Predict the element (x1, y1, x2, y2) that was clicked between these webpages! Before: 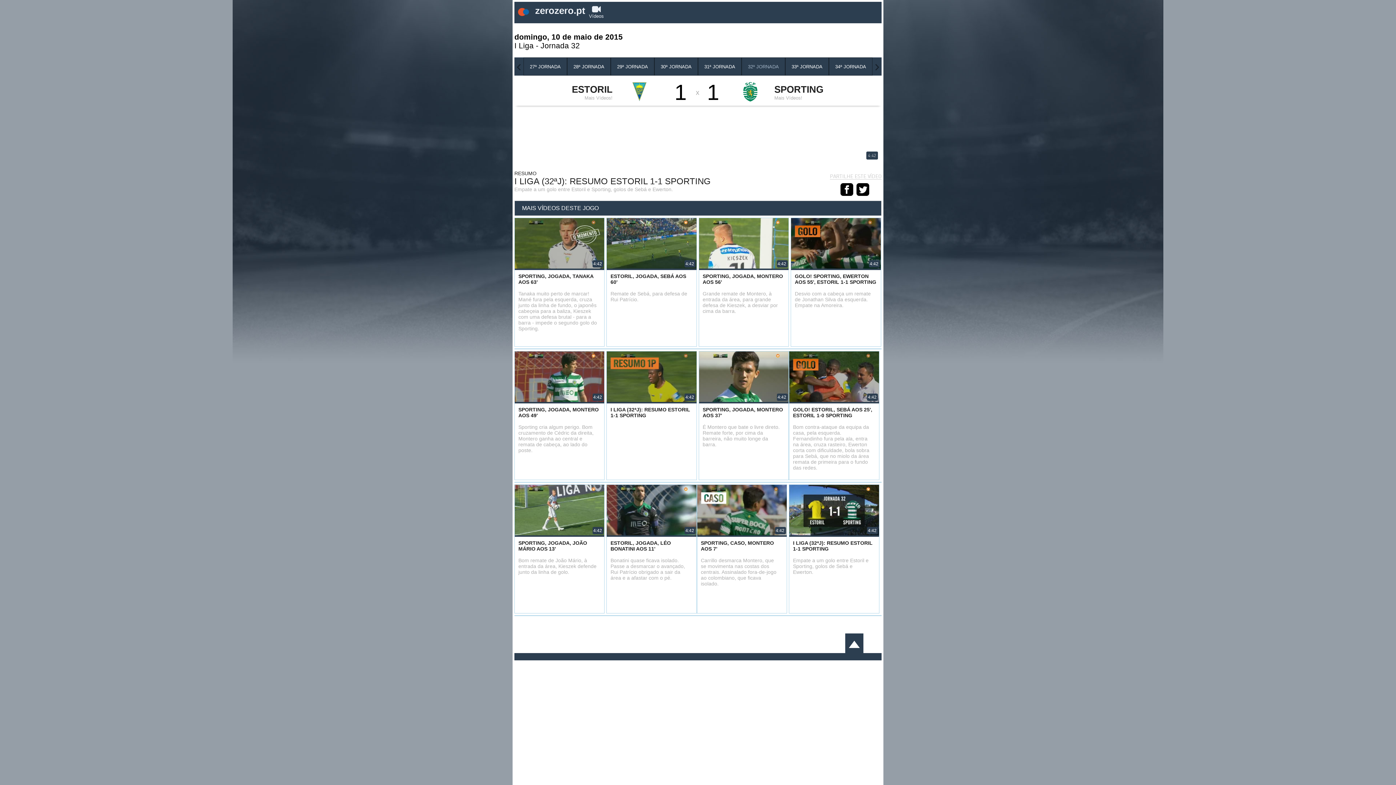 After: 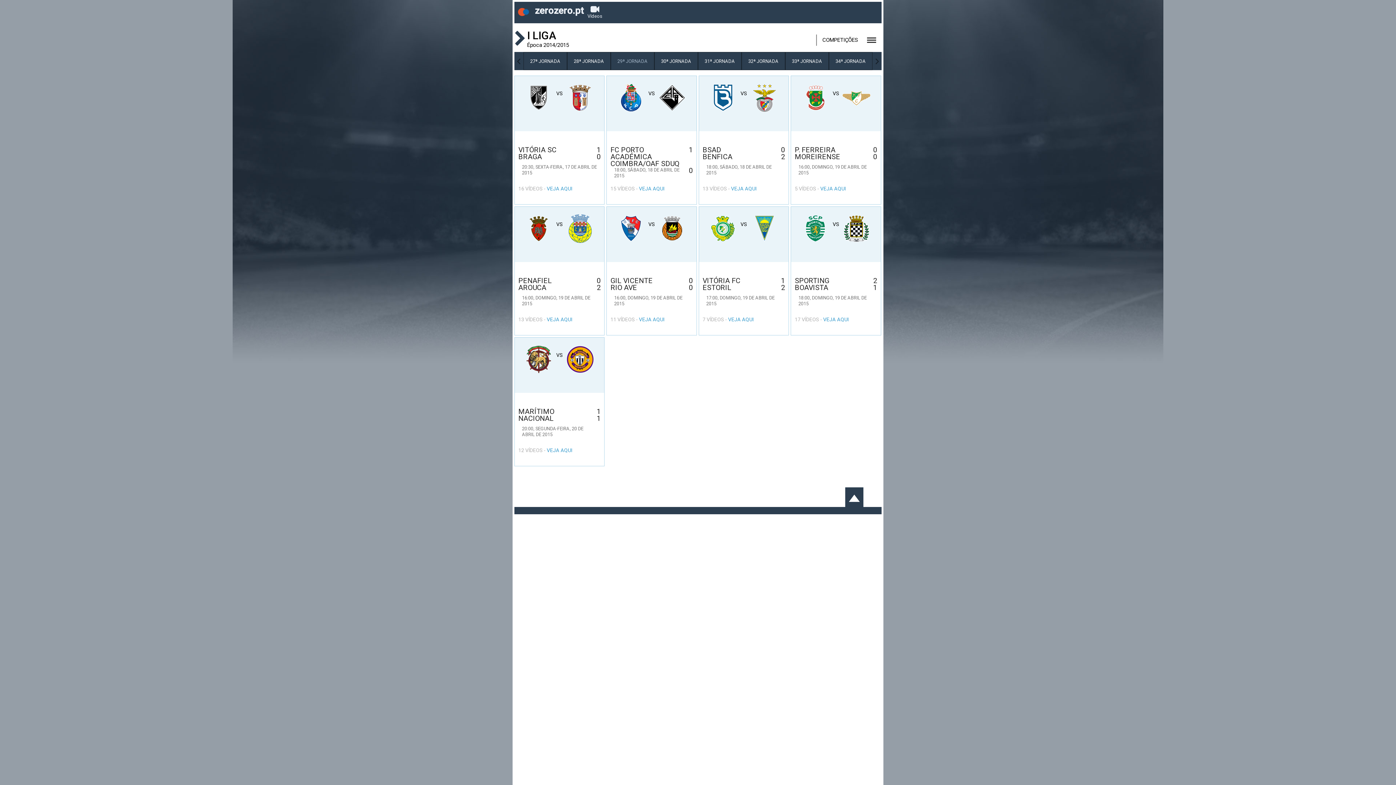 Action: label: 29ª JORNADA bbox: (611, 57, 654, 75)